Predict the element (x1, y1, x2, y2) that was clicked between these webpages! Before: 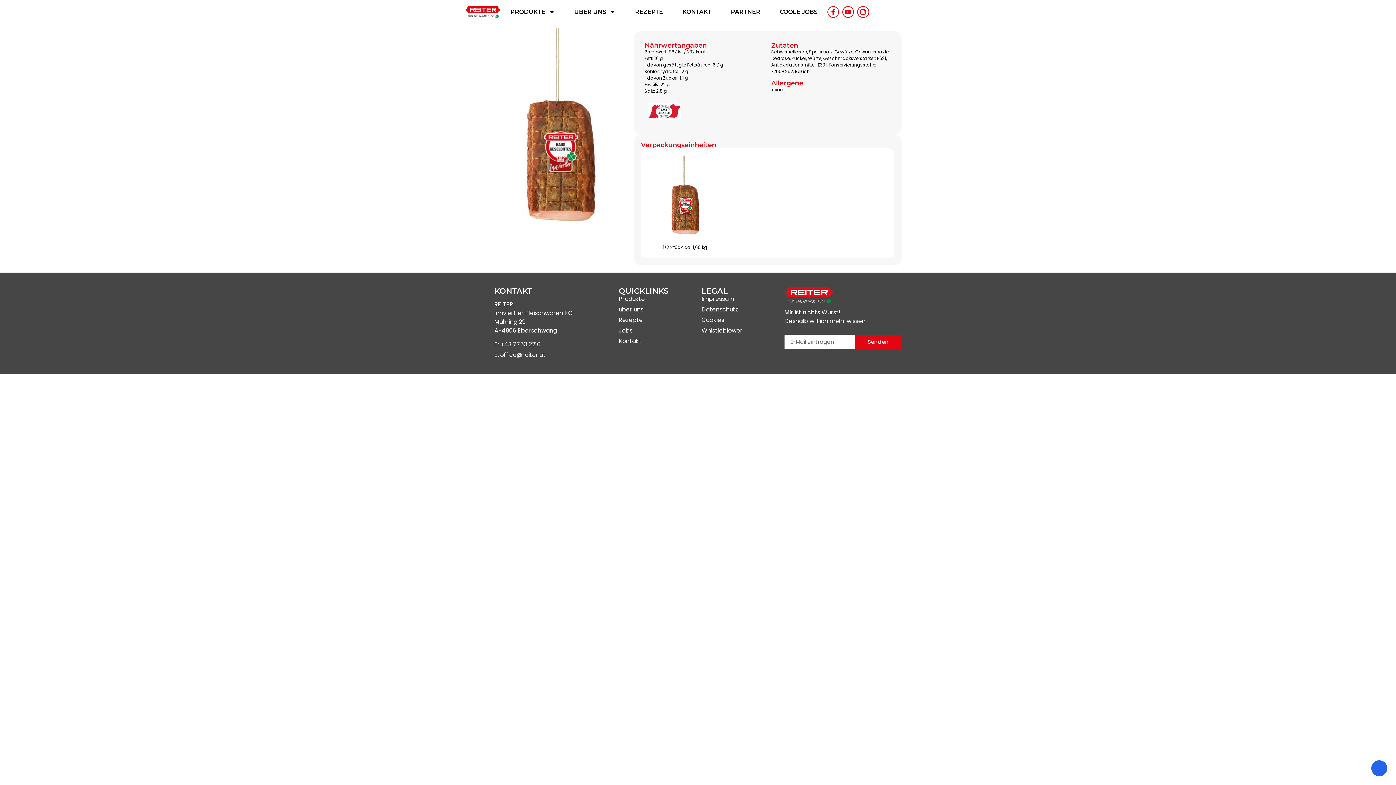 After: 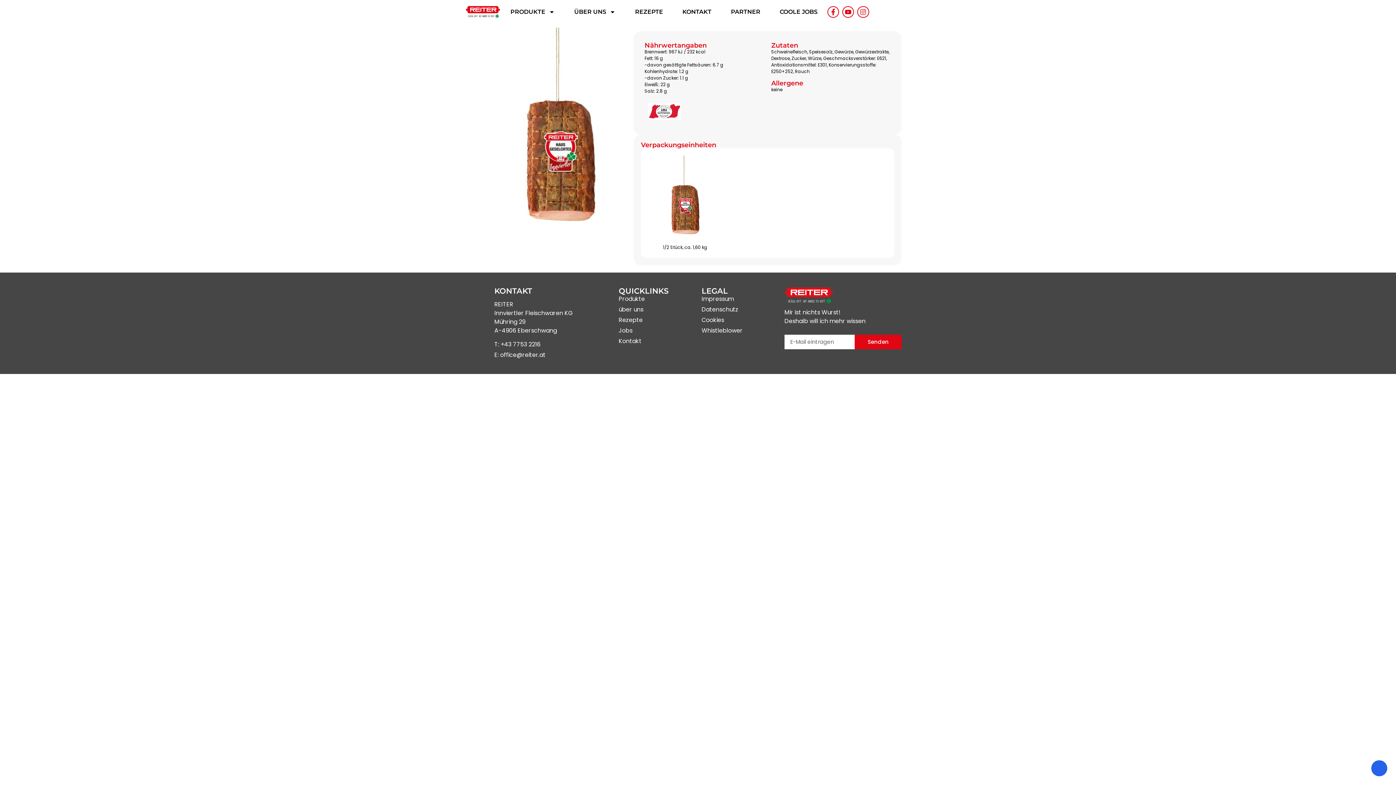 Action: bbox: (494, 340, 611, 349) label: T: +43 7753 2216